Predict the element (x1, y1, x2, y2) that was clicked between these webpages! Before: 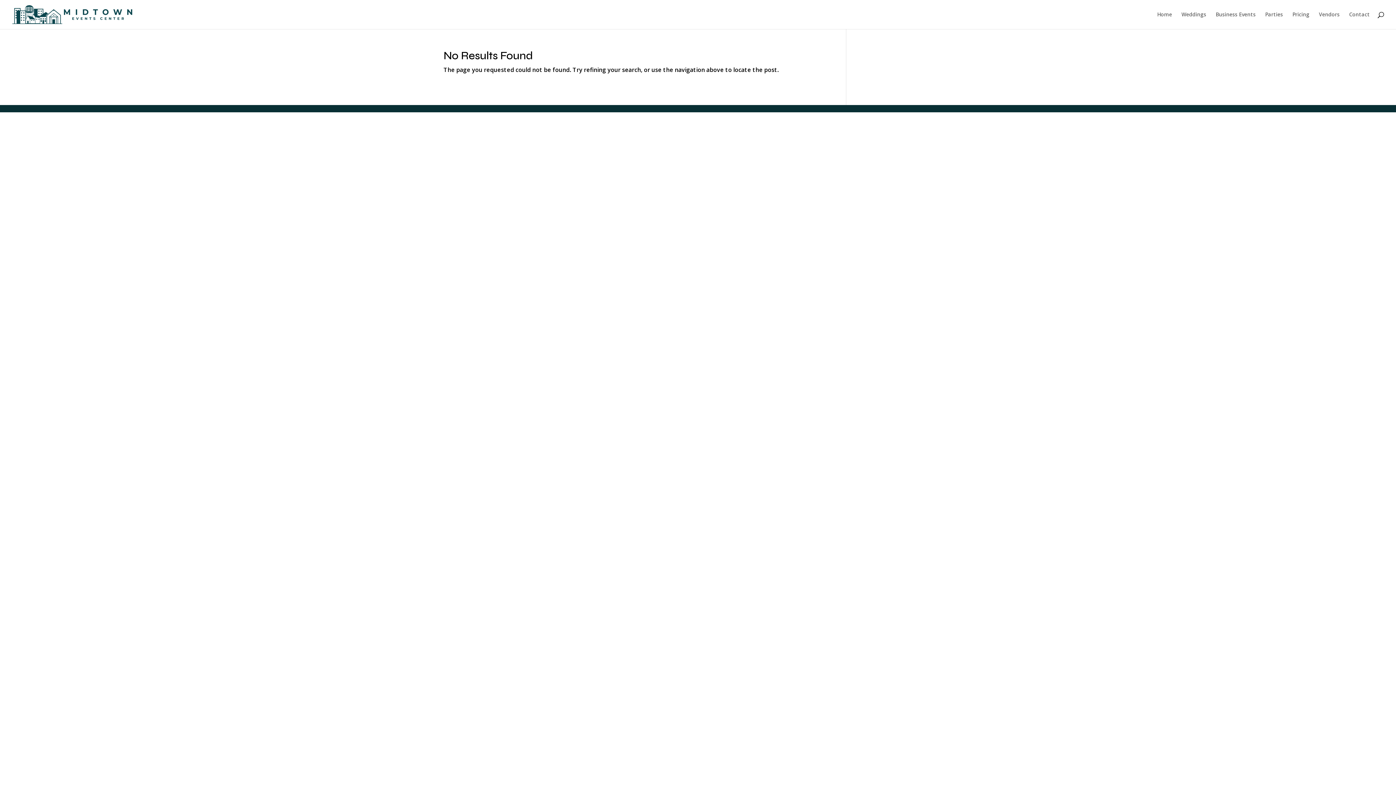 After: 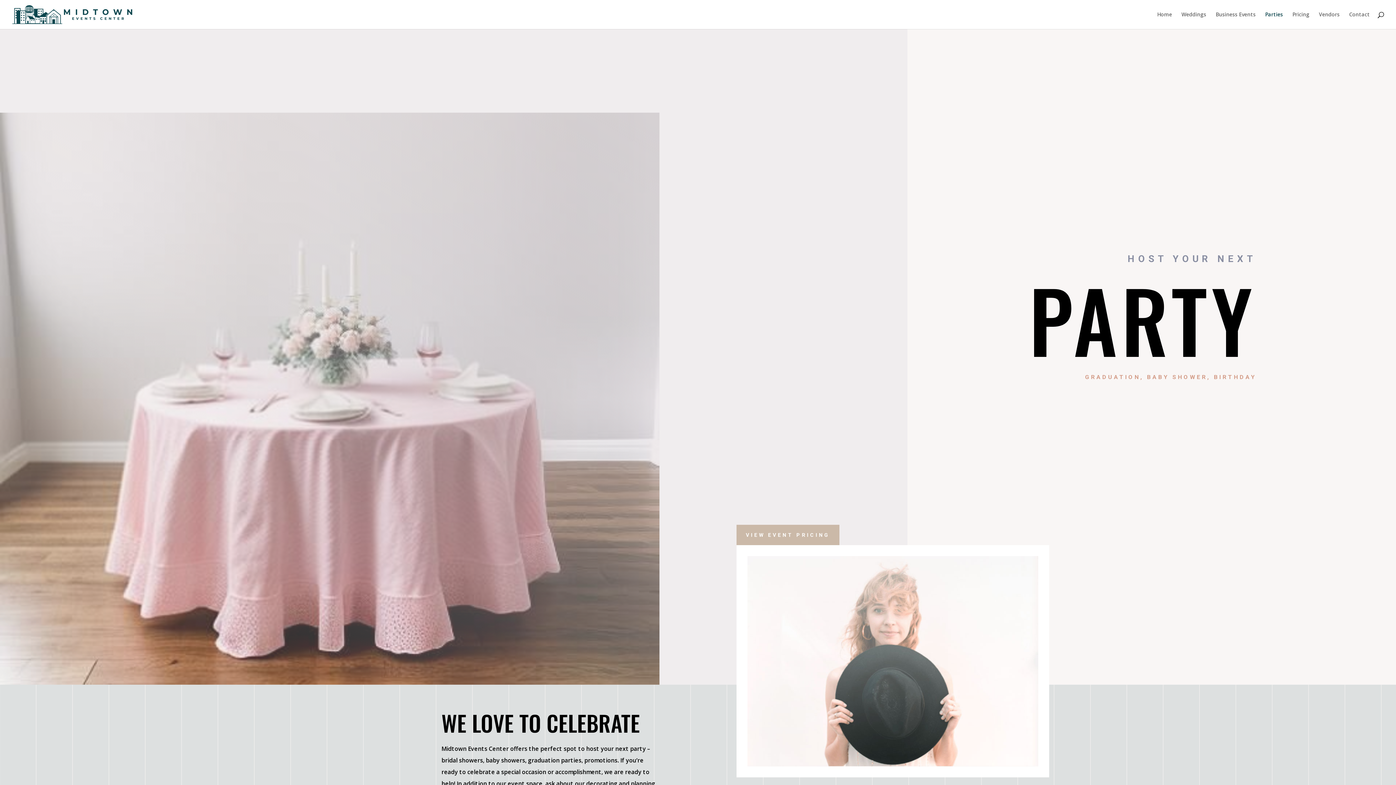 Action: bbox: (1265, 12, 1283, 29) label: Parties